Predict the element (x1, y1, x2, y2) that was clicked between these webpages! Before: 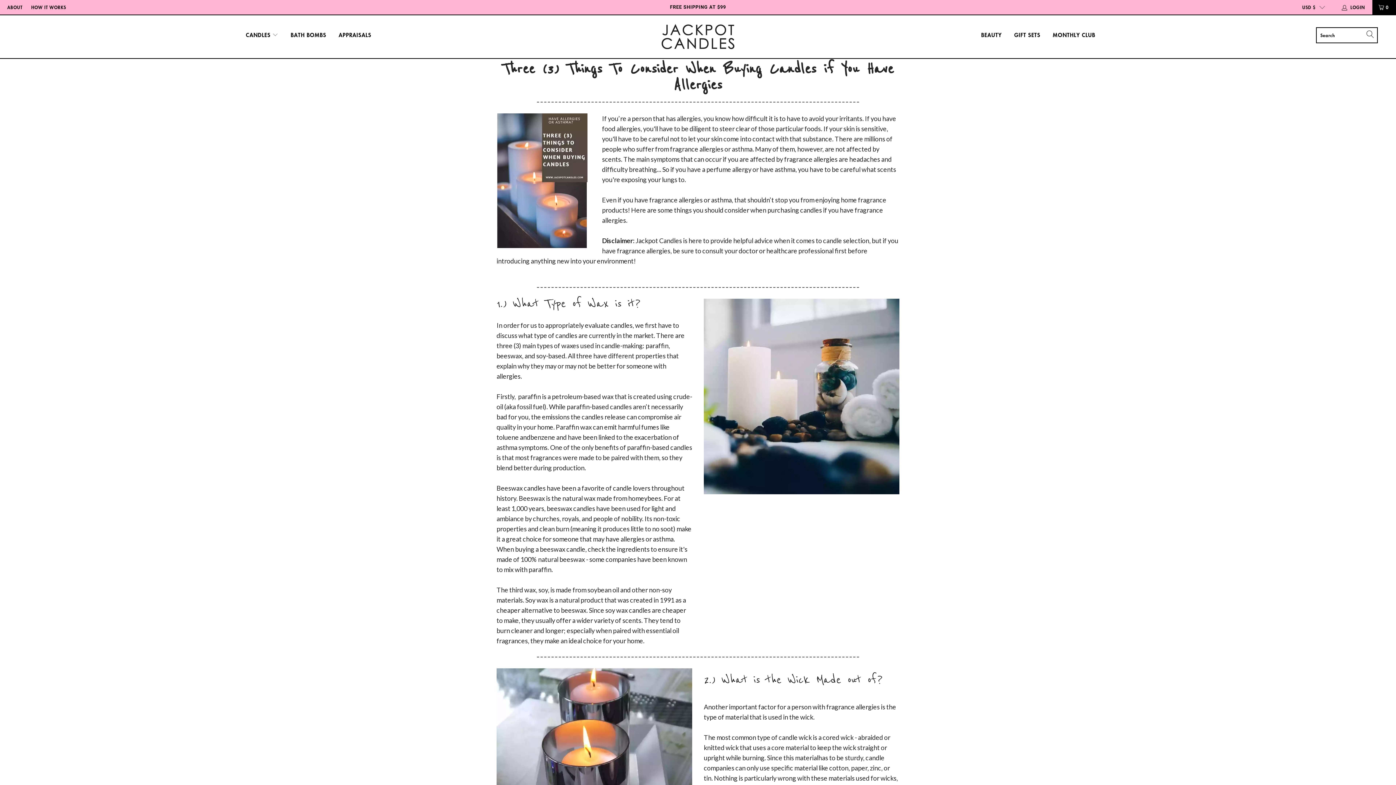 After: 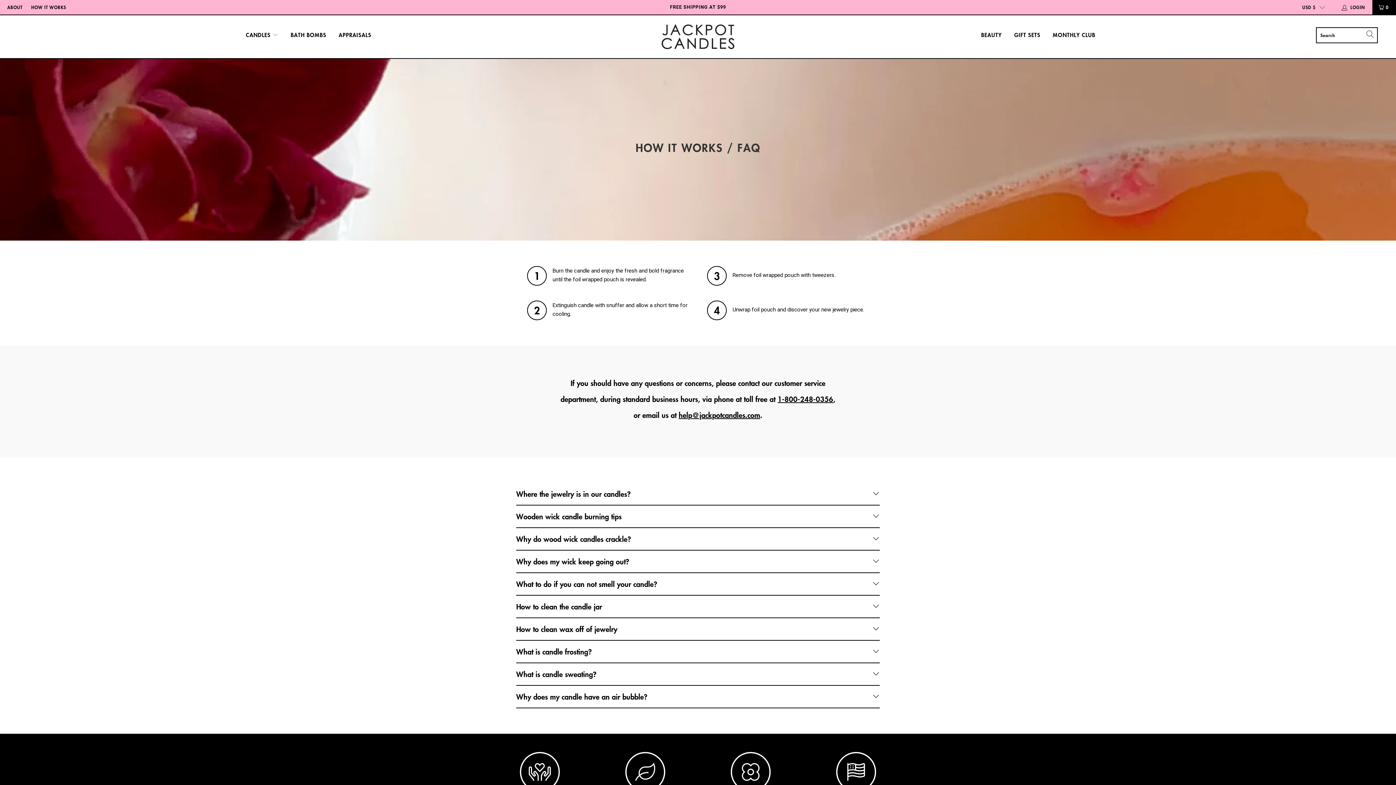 Action: bbox: (31, 0, 66, 14) label: HOW IT WORKS